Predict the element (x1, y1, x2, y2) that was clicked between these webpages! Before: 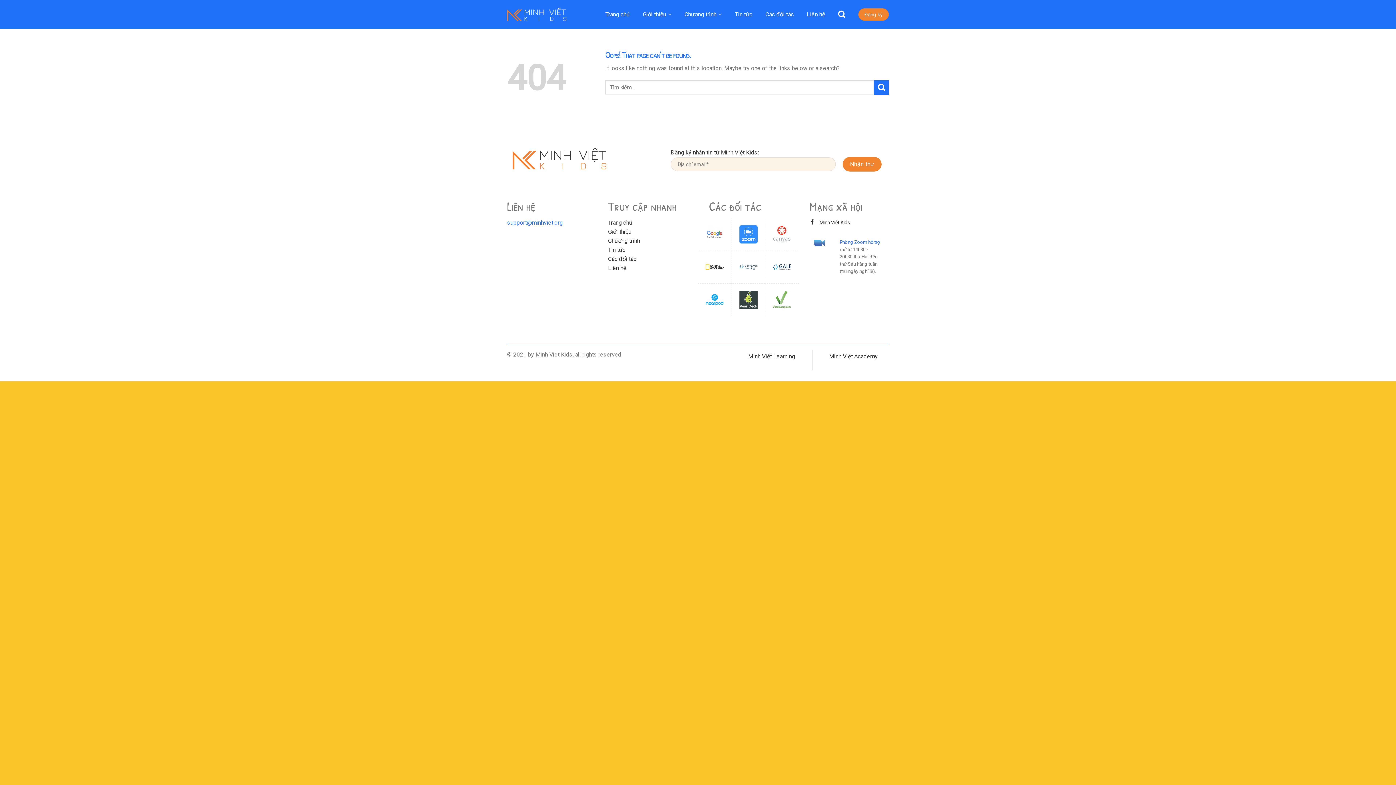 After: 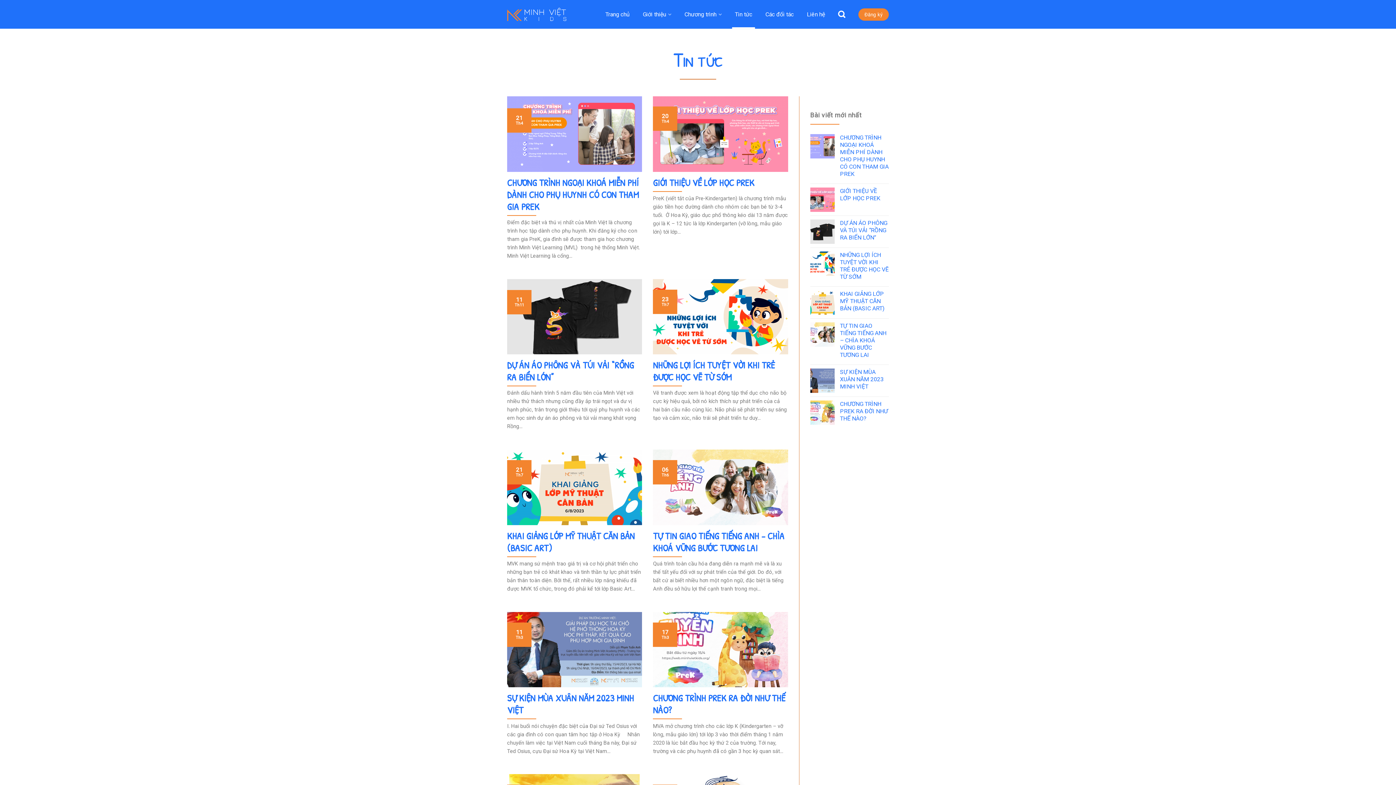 Action: bbox: (735, 8, 752, 20) label: Tin tức